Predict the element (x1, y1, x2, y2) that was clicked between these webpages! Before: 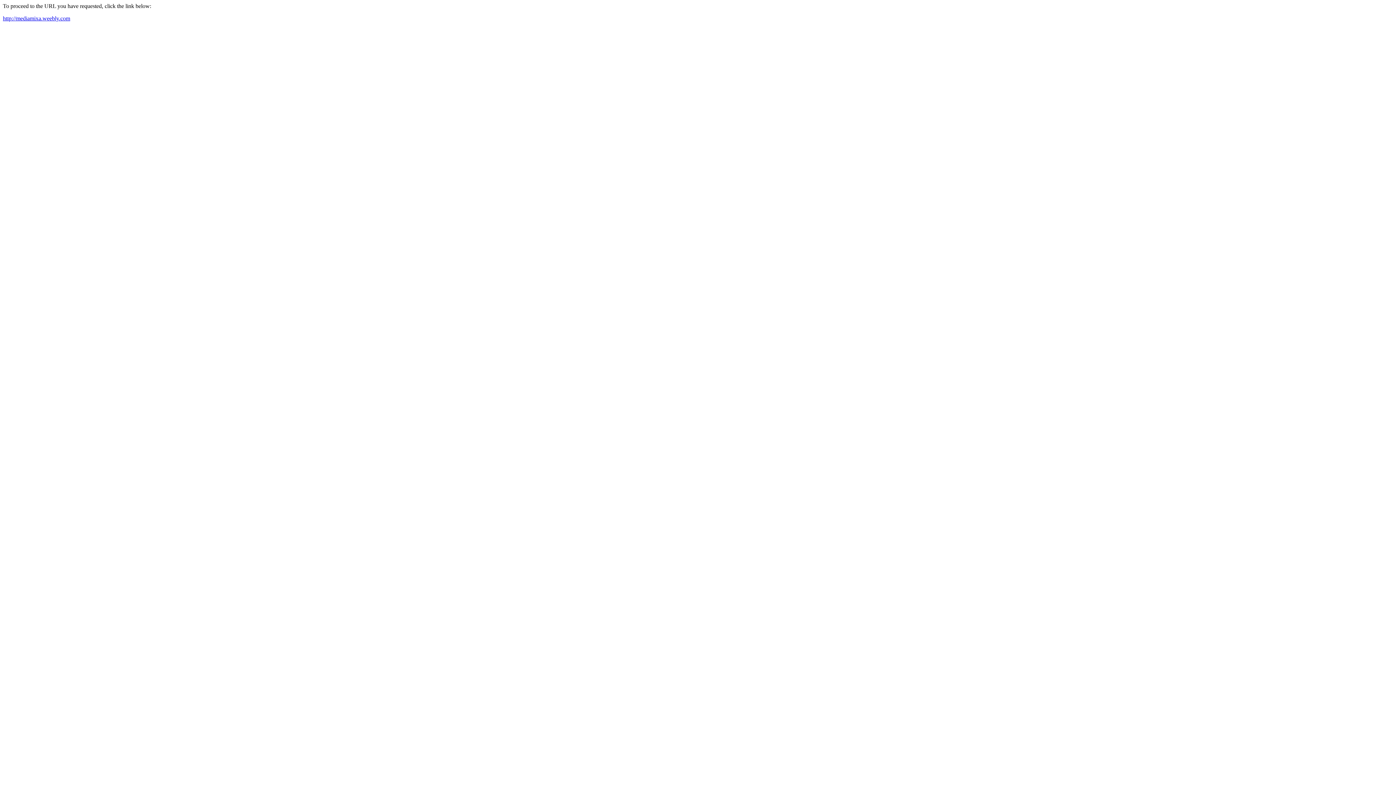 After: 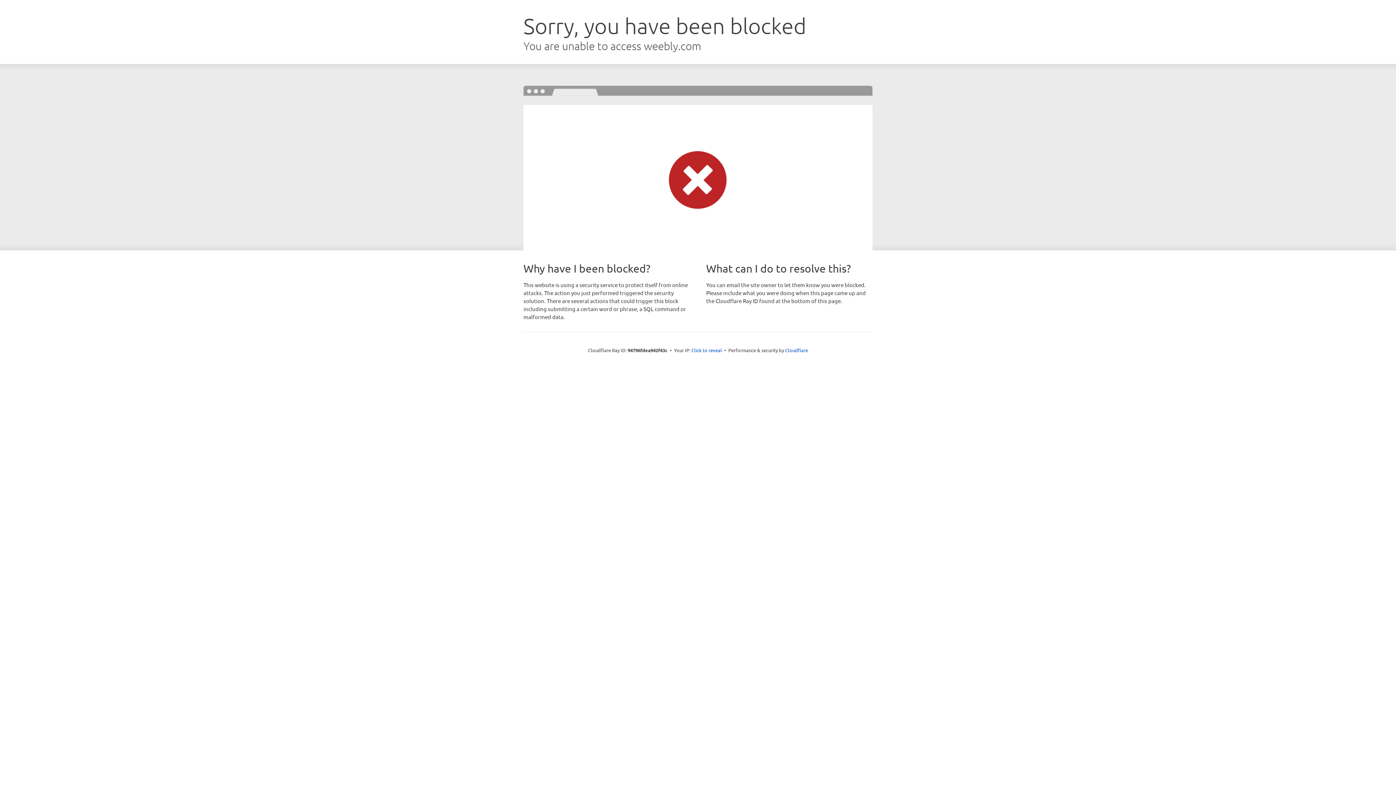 Action: bbox: (2, 15, 70, 21) label: http://mediamixa.weebly.com